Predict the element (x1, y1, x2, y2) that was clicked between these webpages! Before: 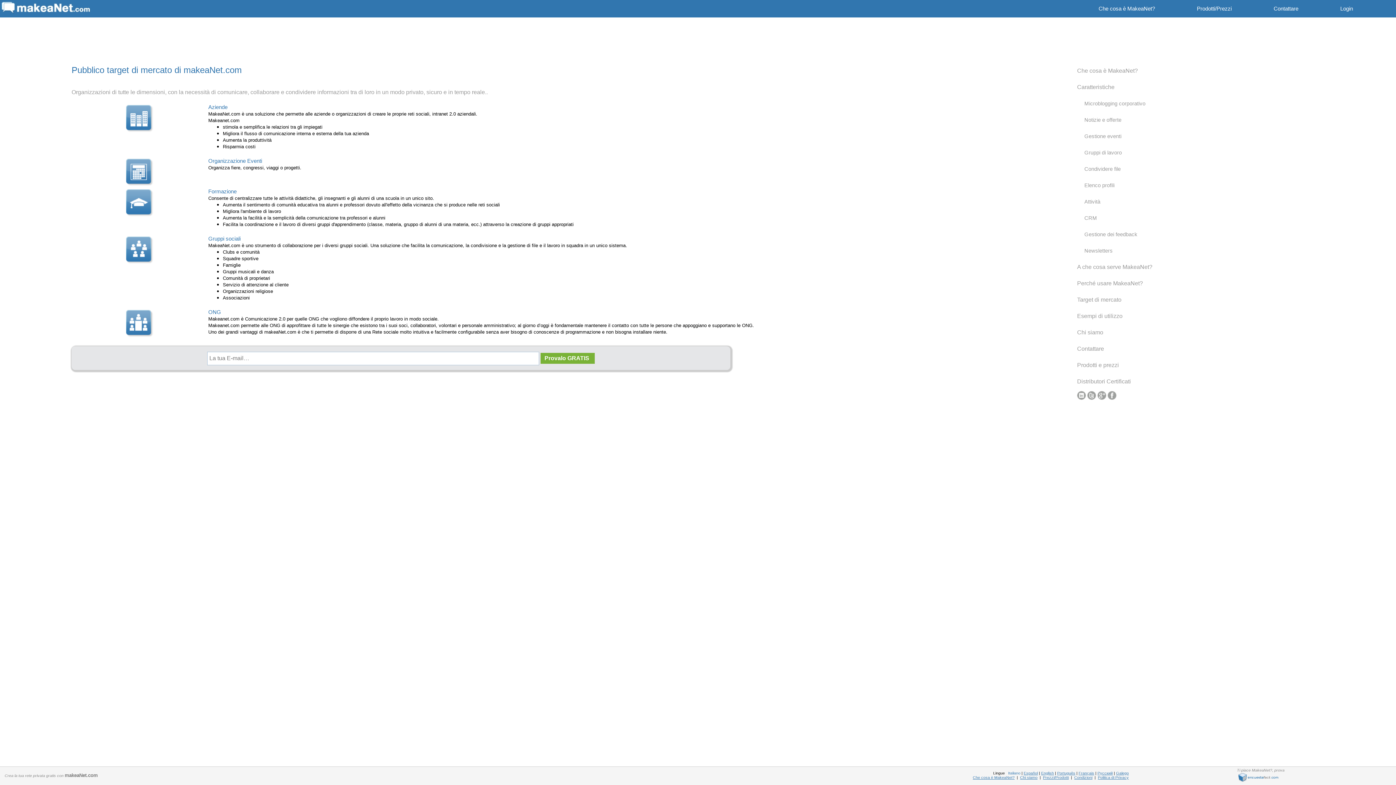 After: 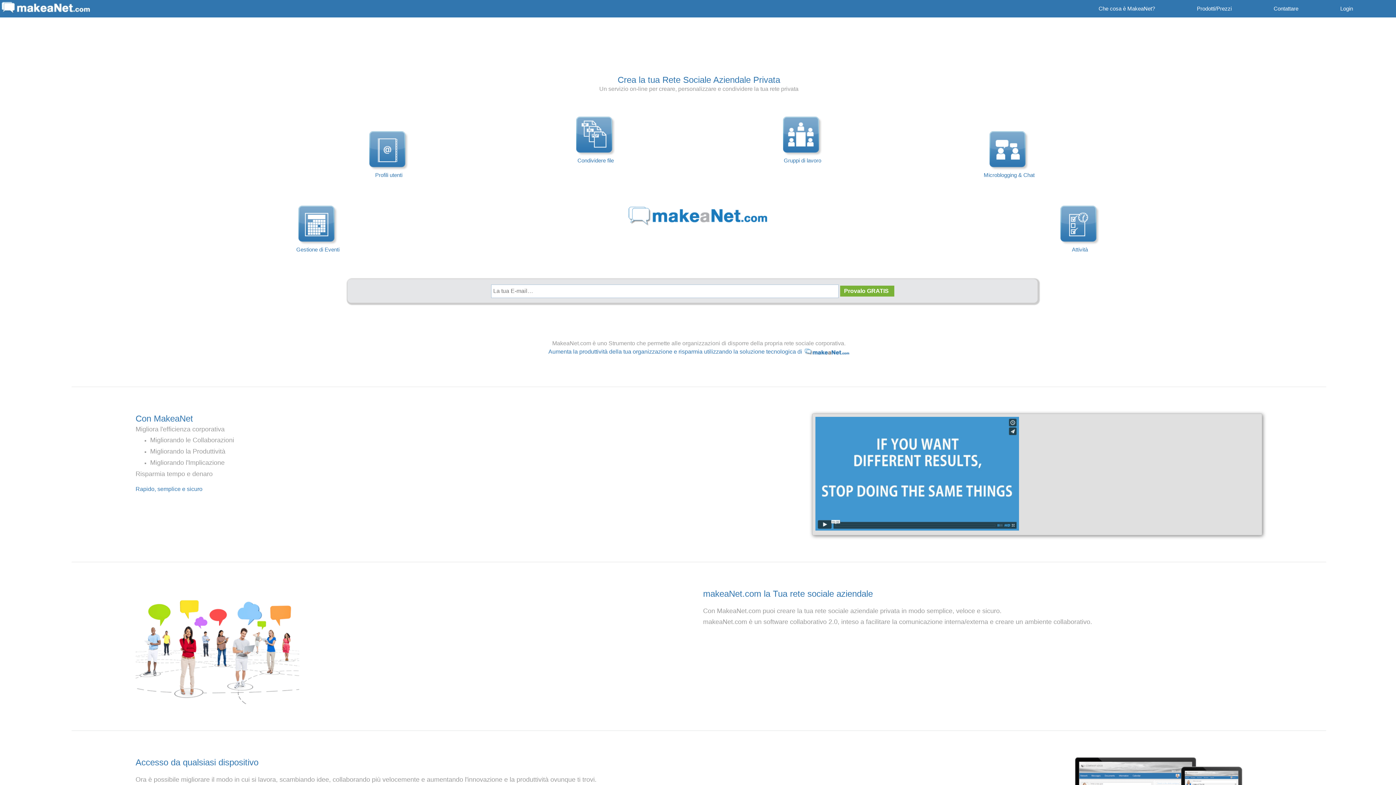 Action: bbox: (1, 9, 91, 16)